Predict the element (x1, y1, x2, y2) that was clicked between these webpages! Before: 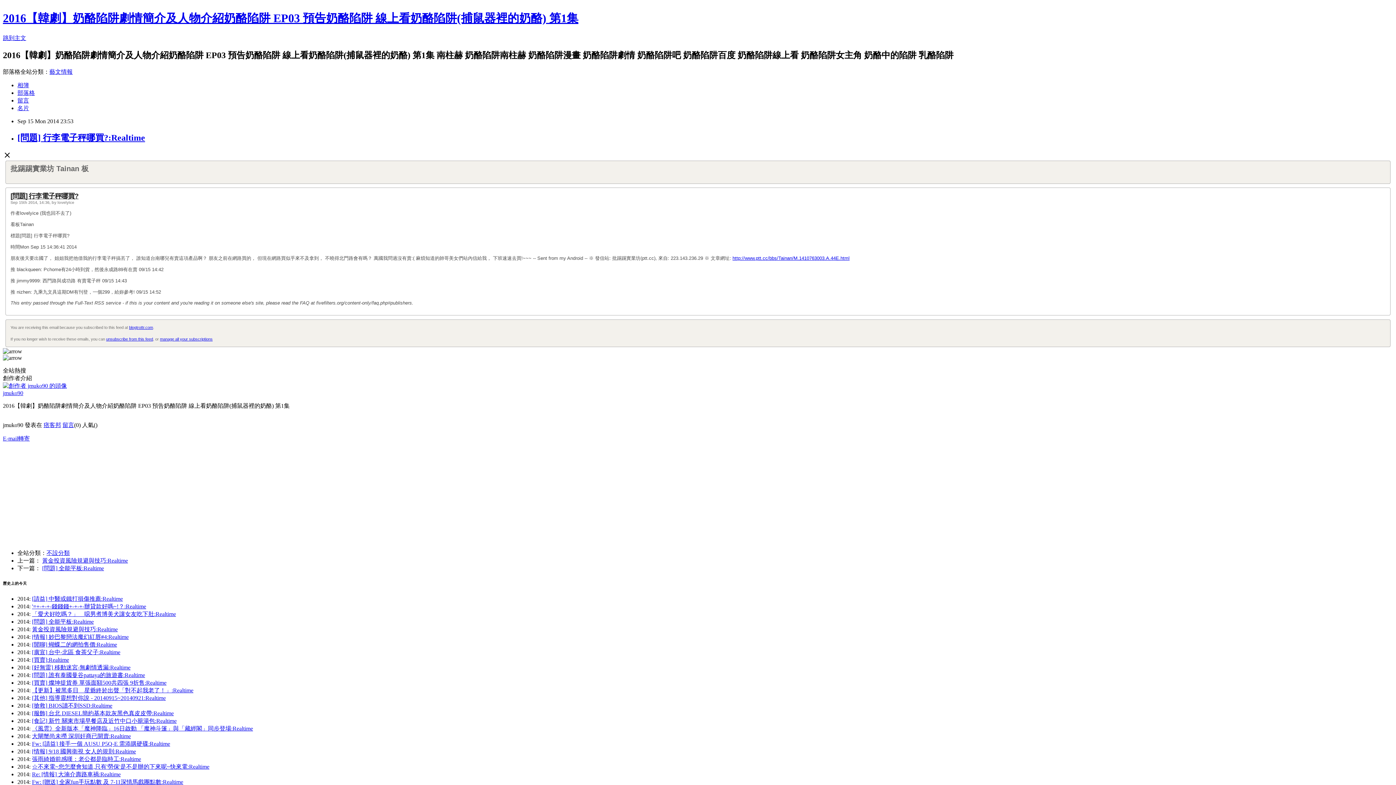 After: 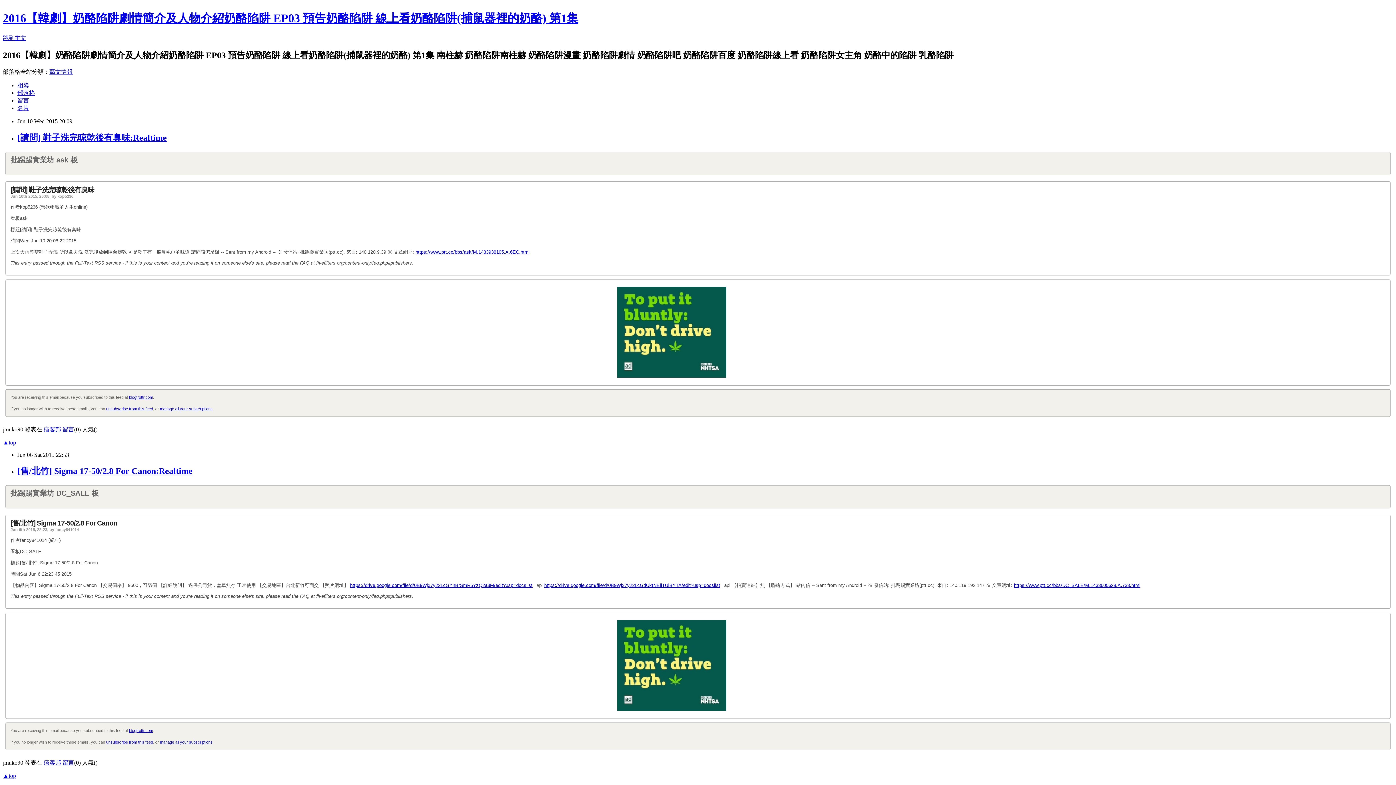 Action: label: 部落格 bbox: (17, 89, 34, 95)